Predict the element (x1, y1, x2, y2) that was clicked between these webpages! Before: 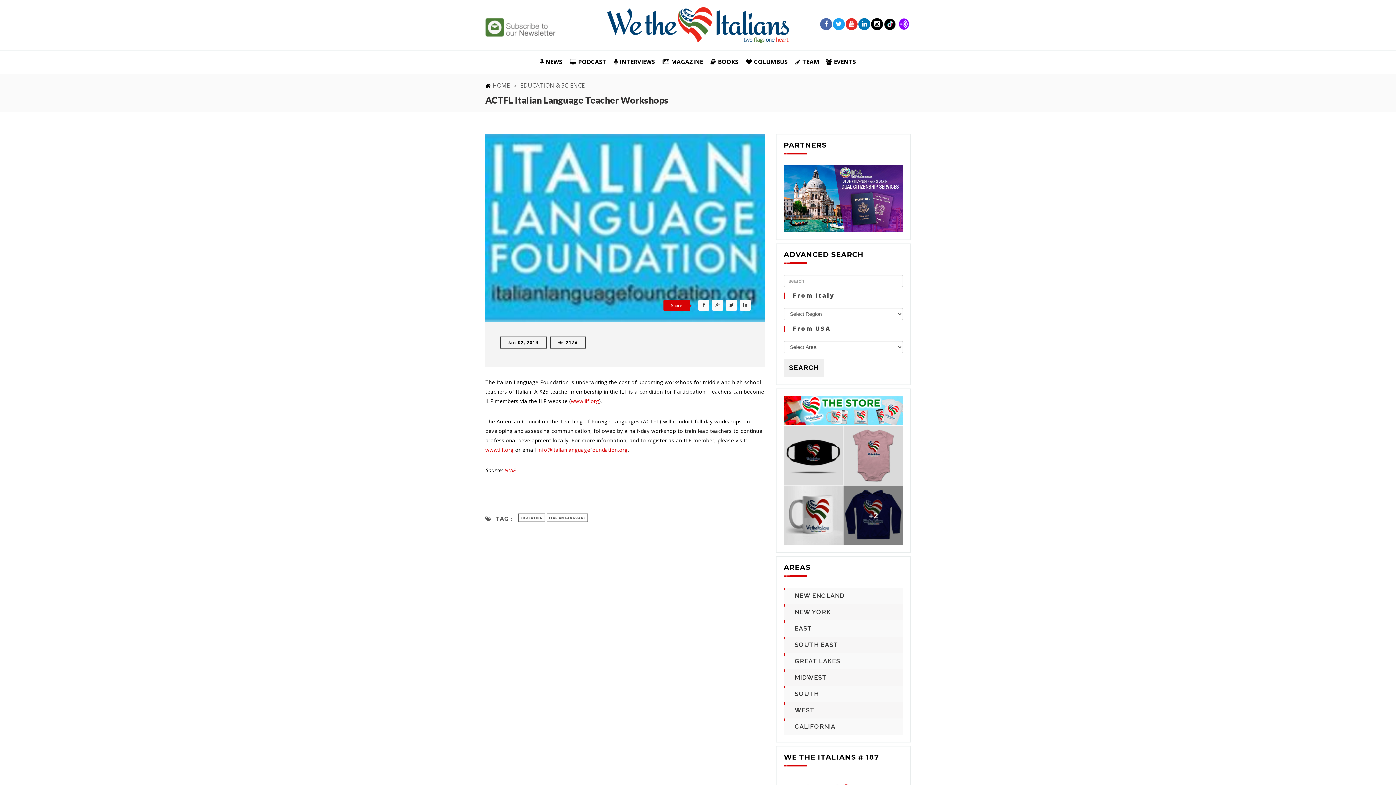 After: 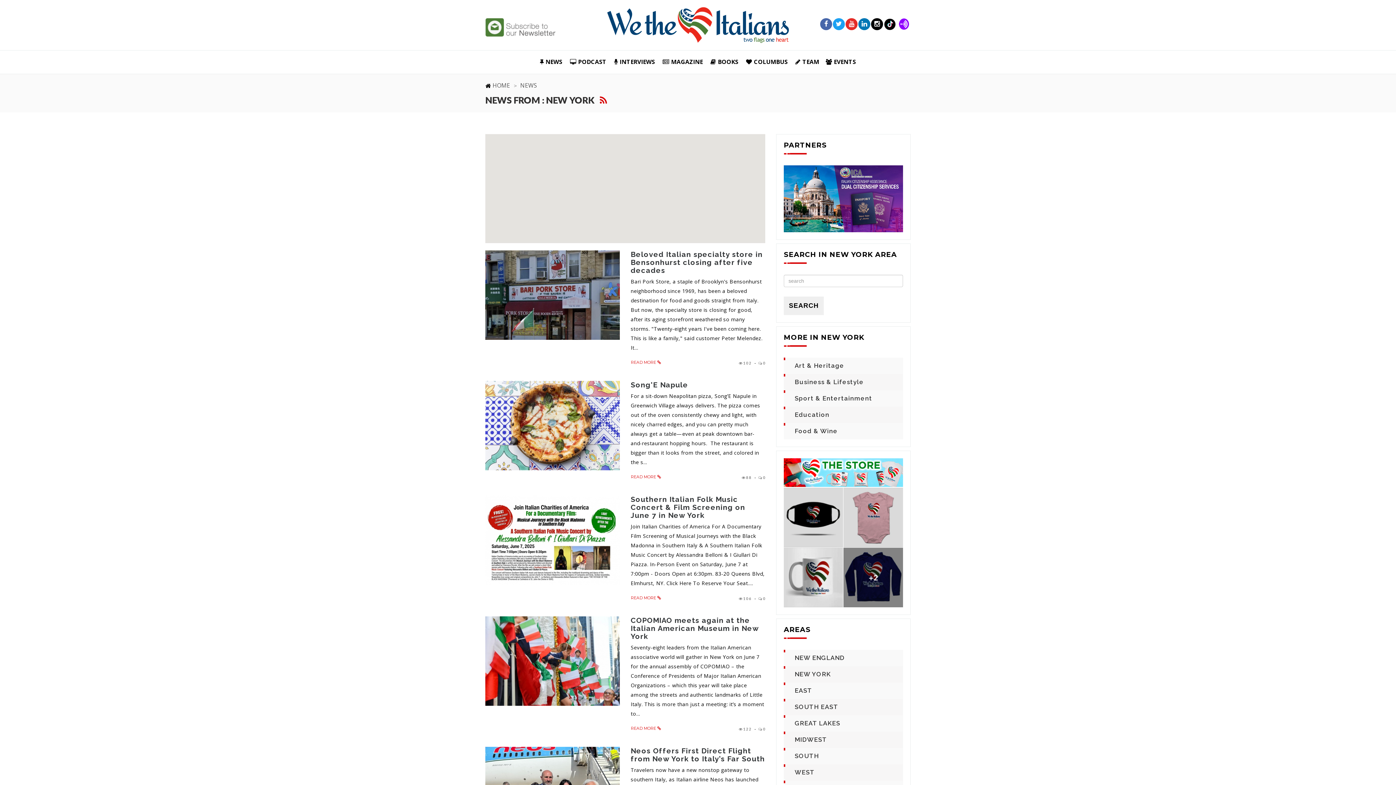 Action: label: NEW YORK bbox: (794, 608, 831, 617)